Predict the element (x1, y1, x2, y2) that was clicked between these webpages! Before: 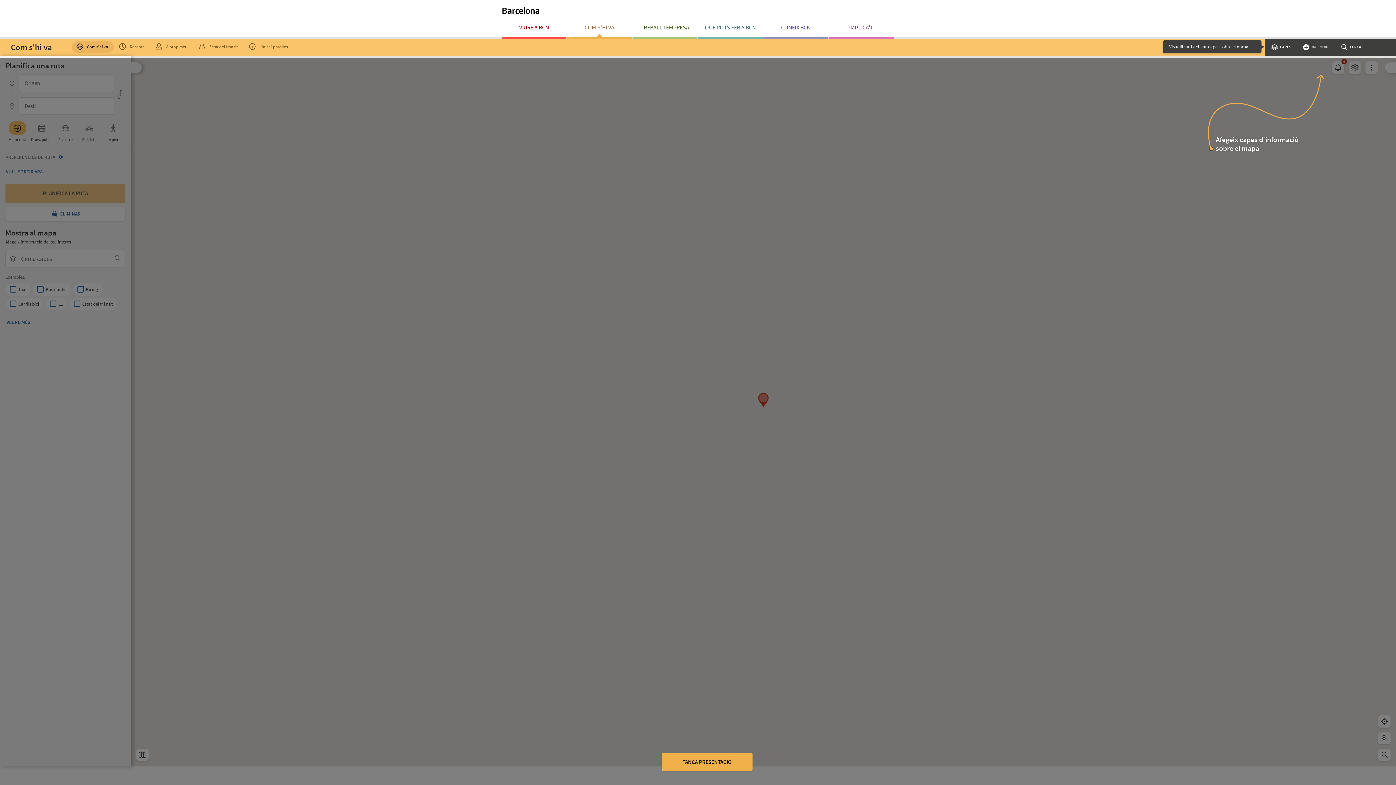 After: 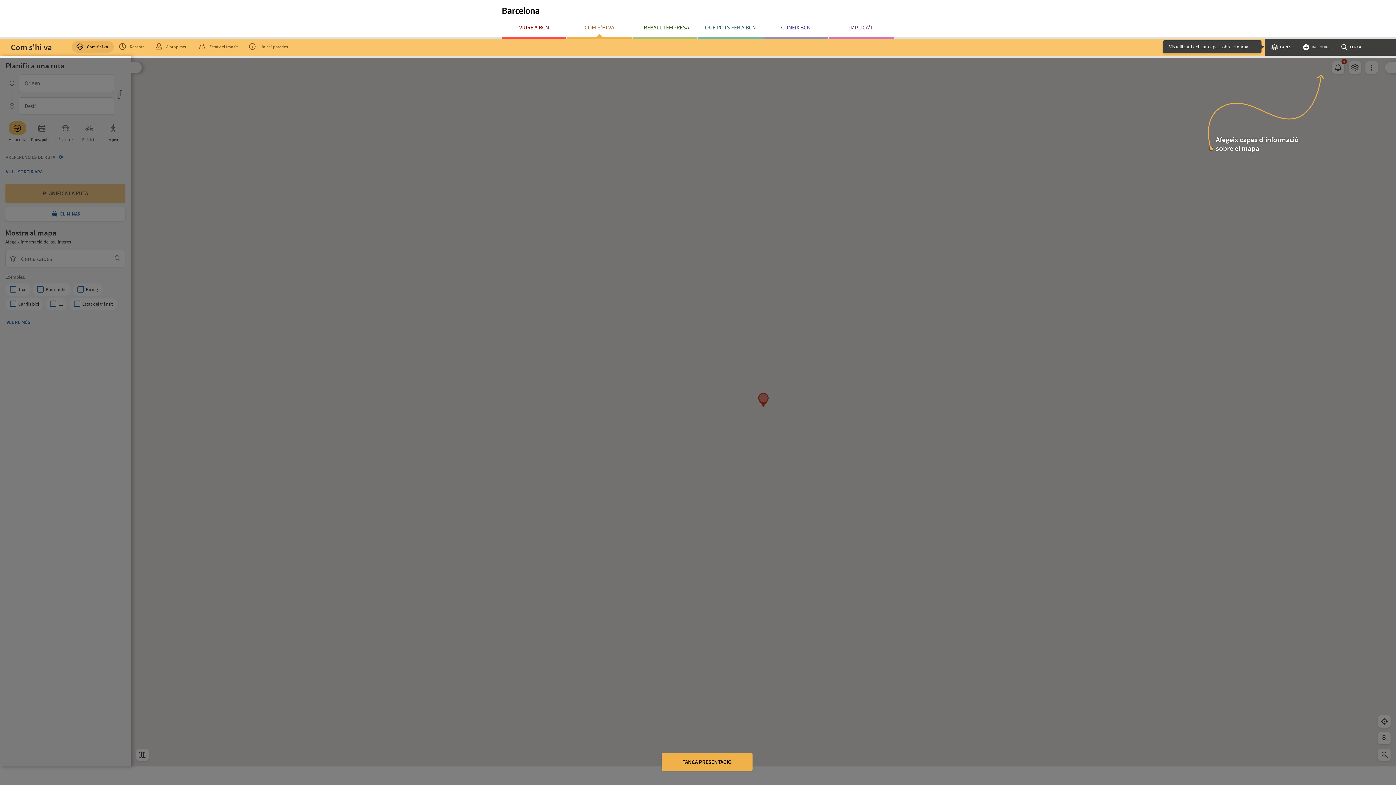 Action: bbox: (114, 254, 121, 262)